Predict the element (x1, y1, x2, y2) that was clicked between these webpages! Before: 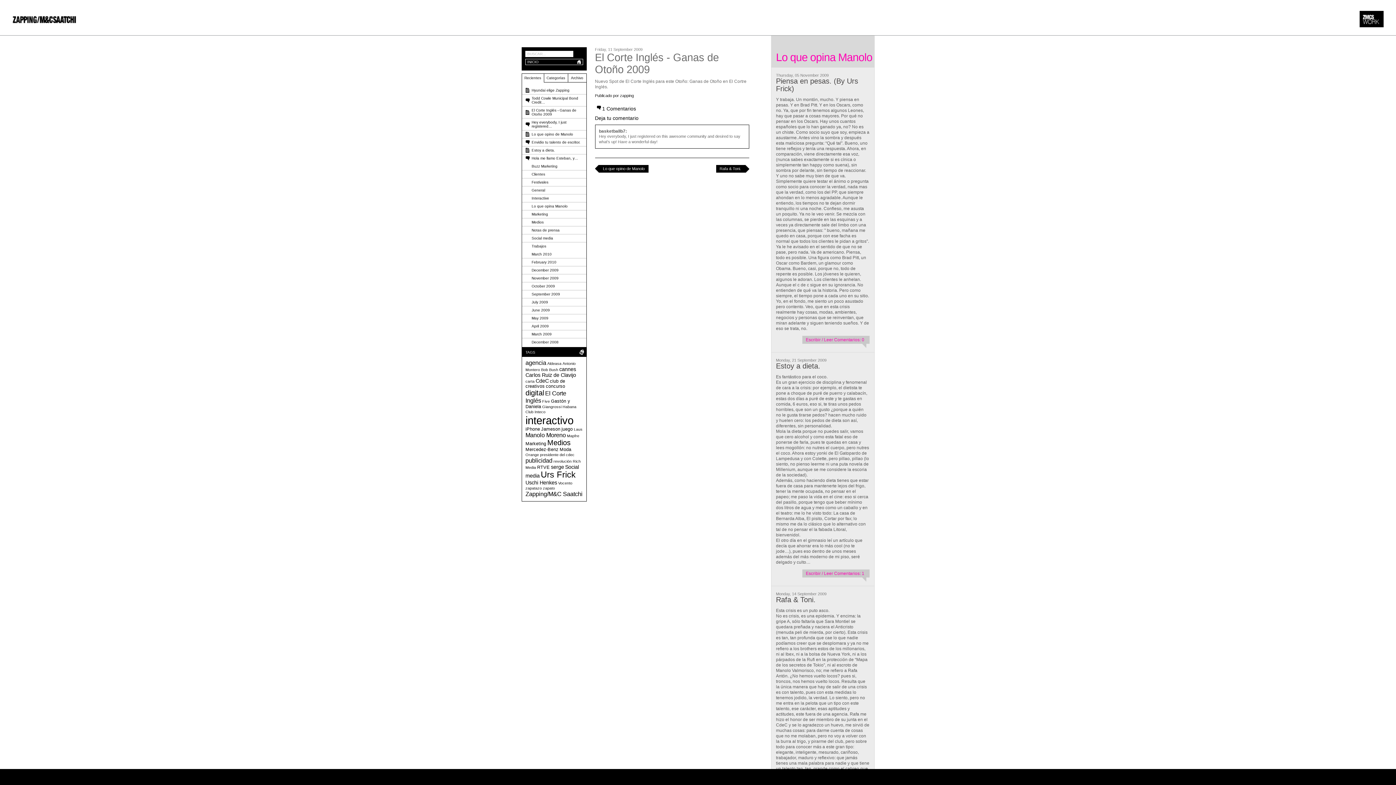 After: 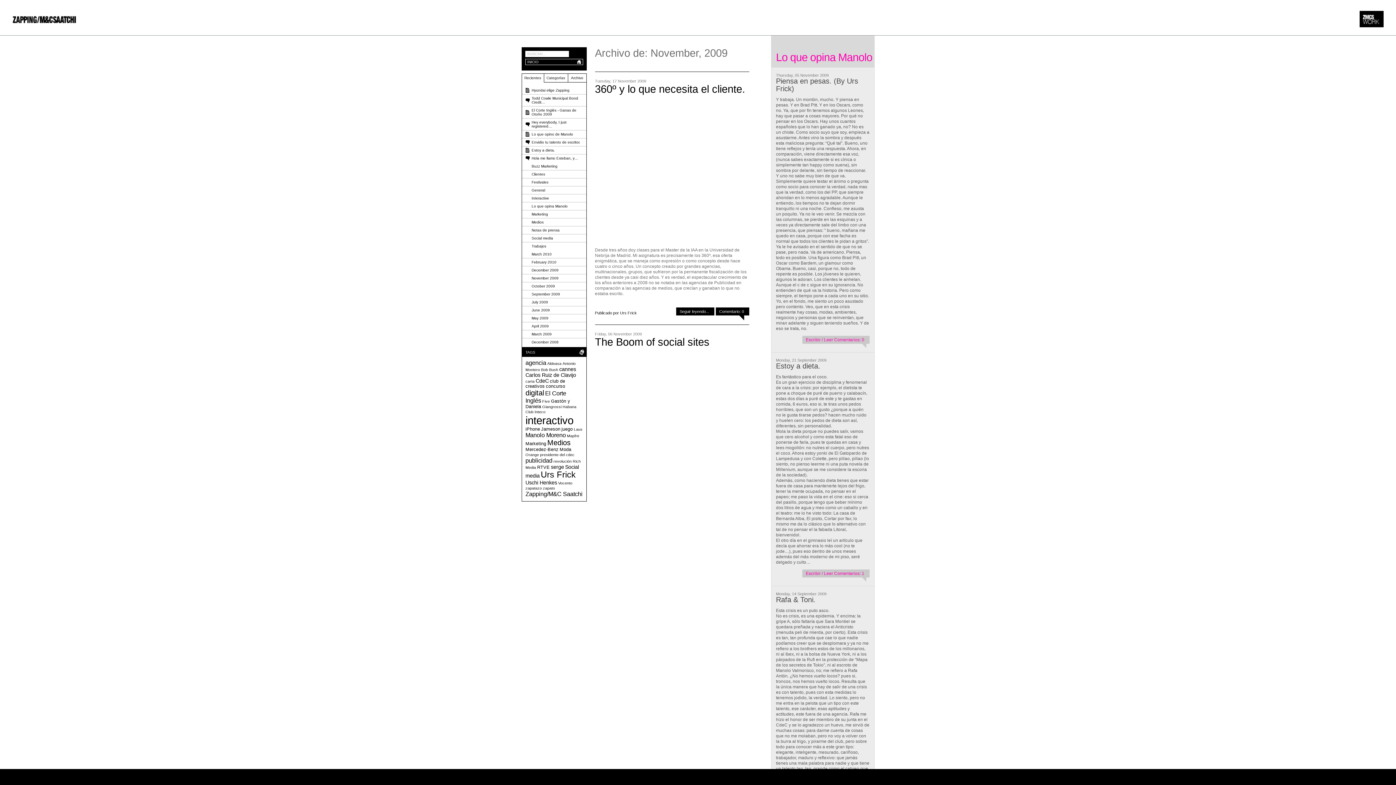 Action: bbox: (547, 438, 570, 446) label: Medios